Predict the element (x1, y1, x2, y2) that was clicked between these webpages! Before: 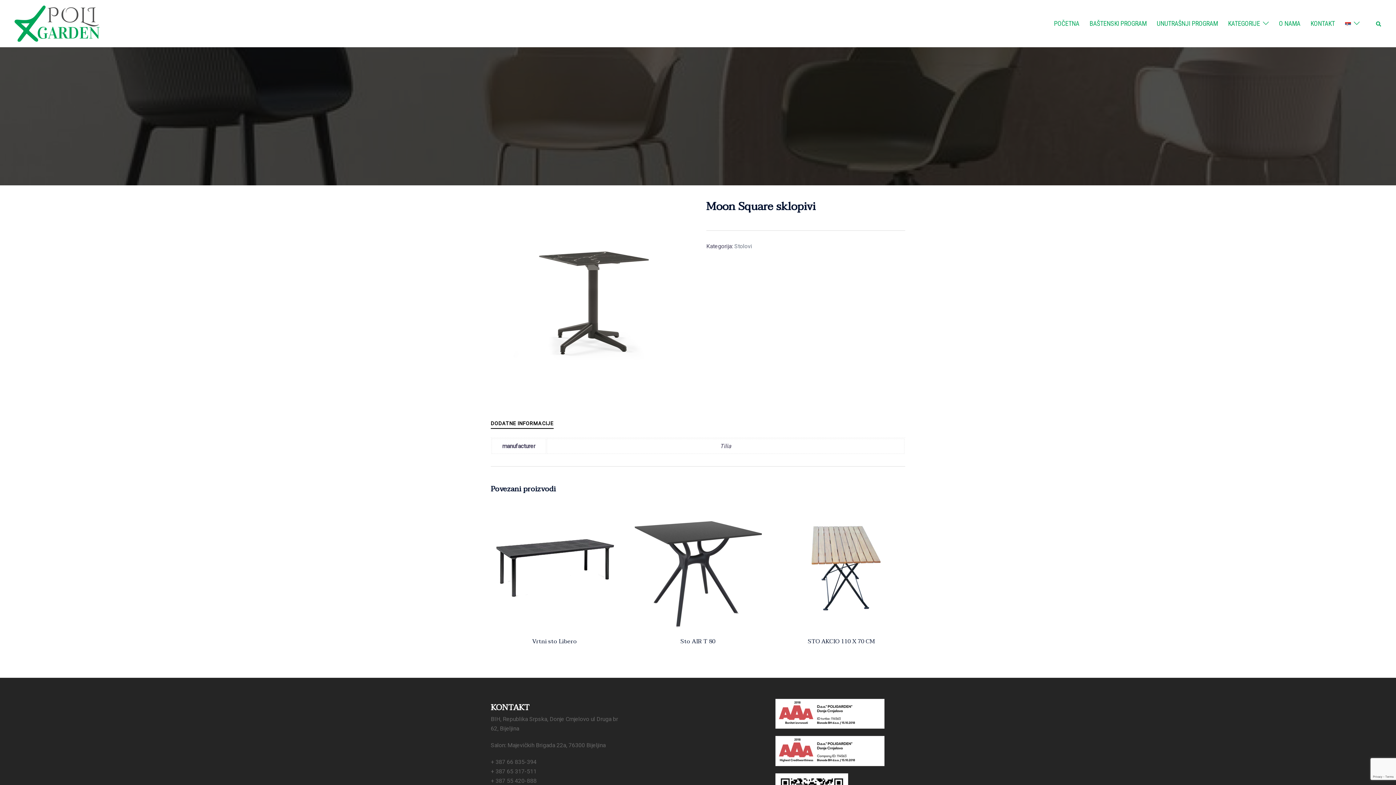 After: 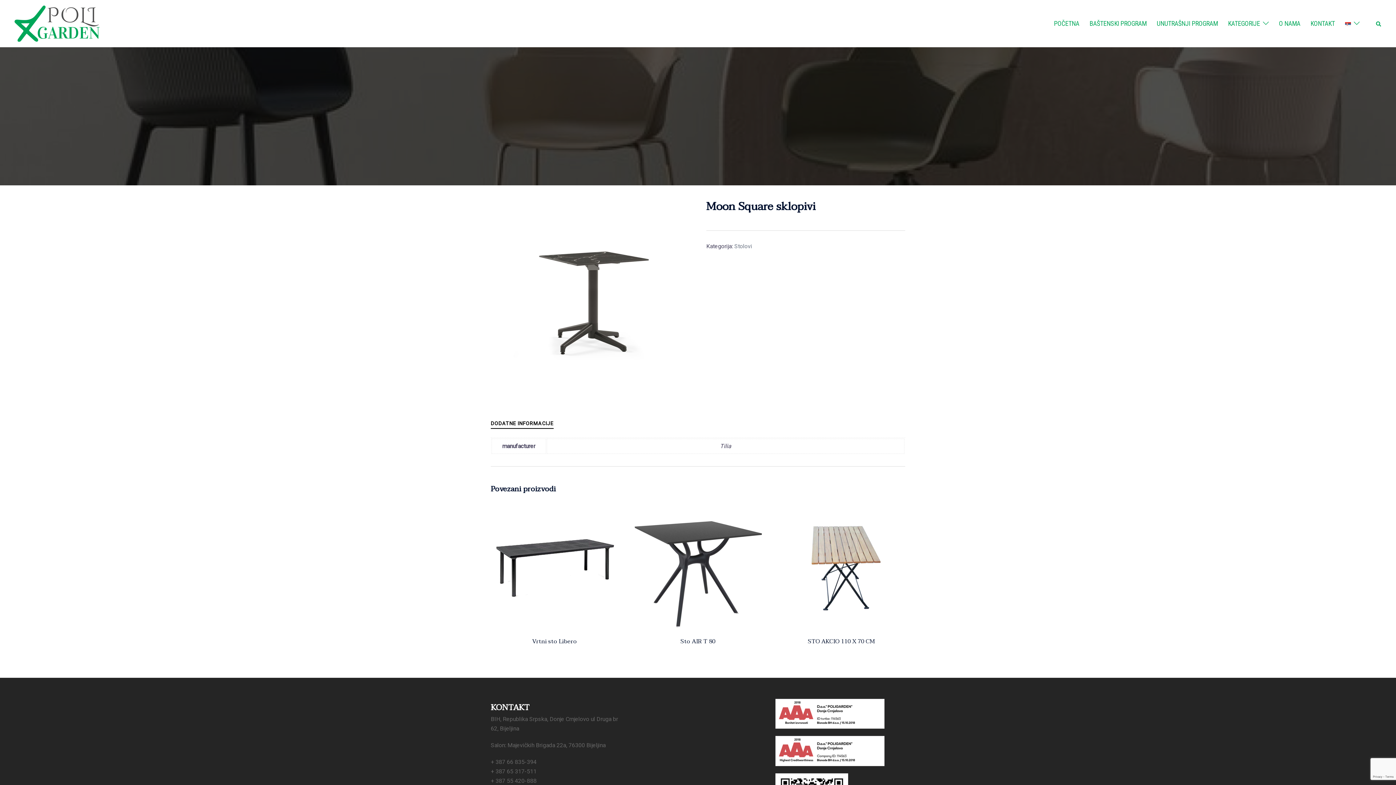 Action: bbox: (1345, 18, 1351, 29)